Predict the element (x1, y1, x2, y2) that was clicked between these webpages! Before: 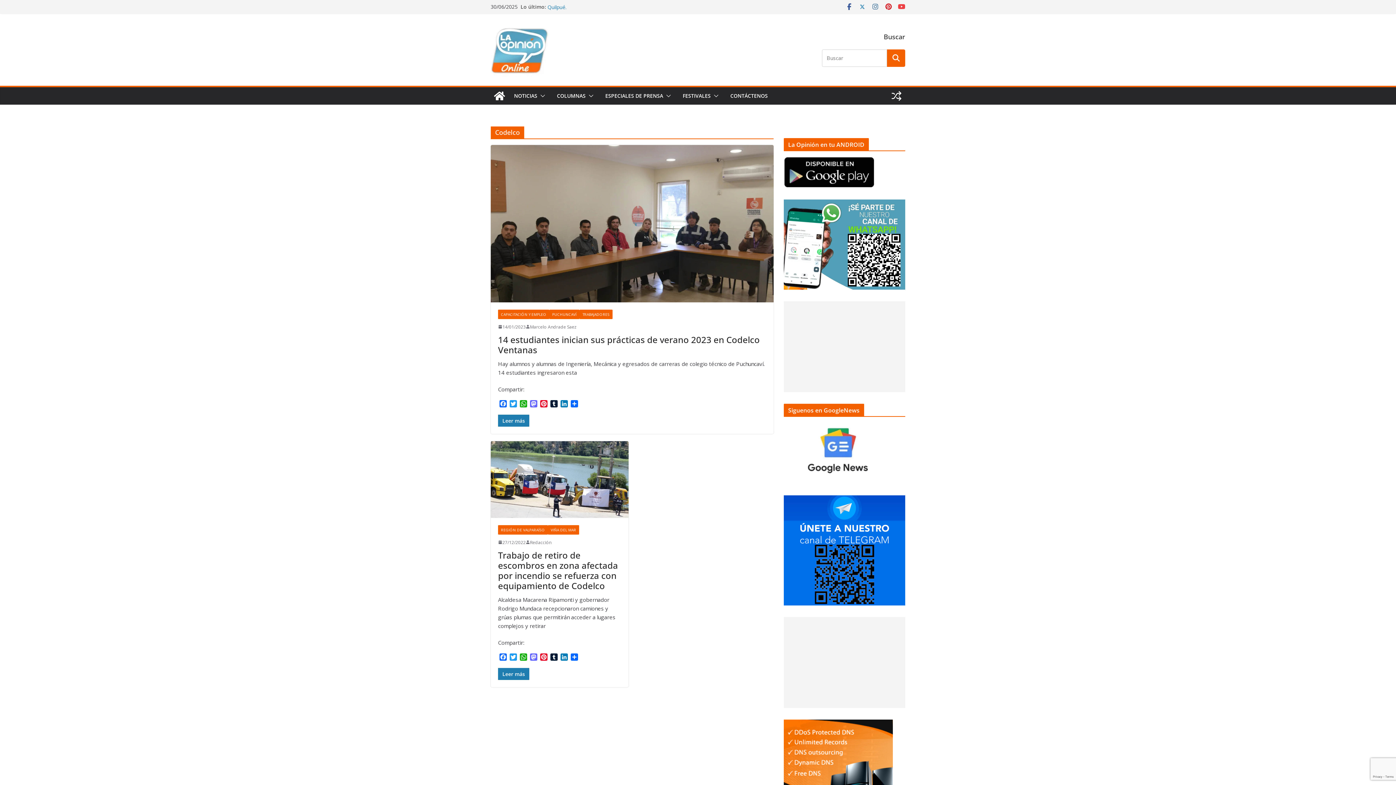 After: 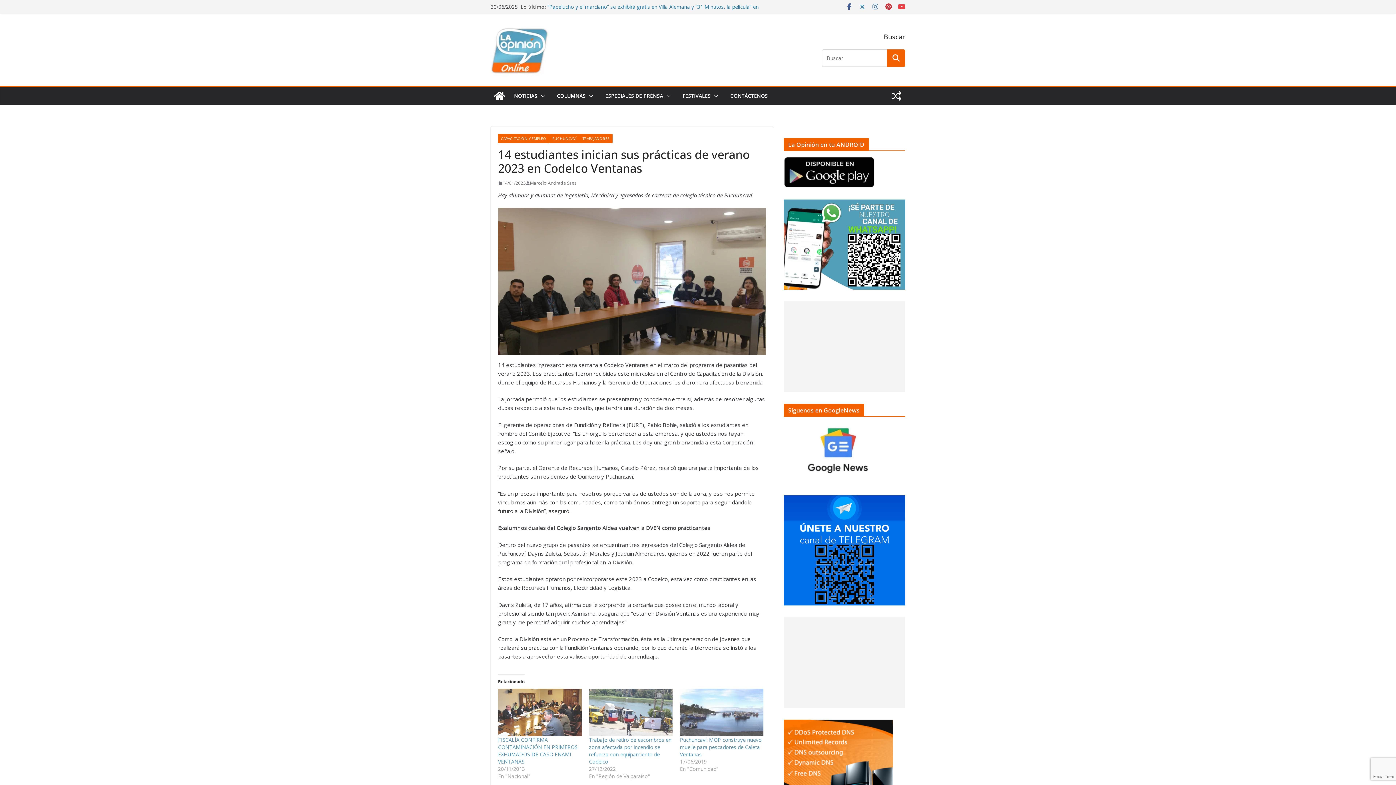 Action: label: 14 estudiantes inician sus prácticas de verano 2023 en Codelco Ventanas bbox: (498, 333, 760, 355)